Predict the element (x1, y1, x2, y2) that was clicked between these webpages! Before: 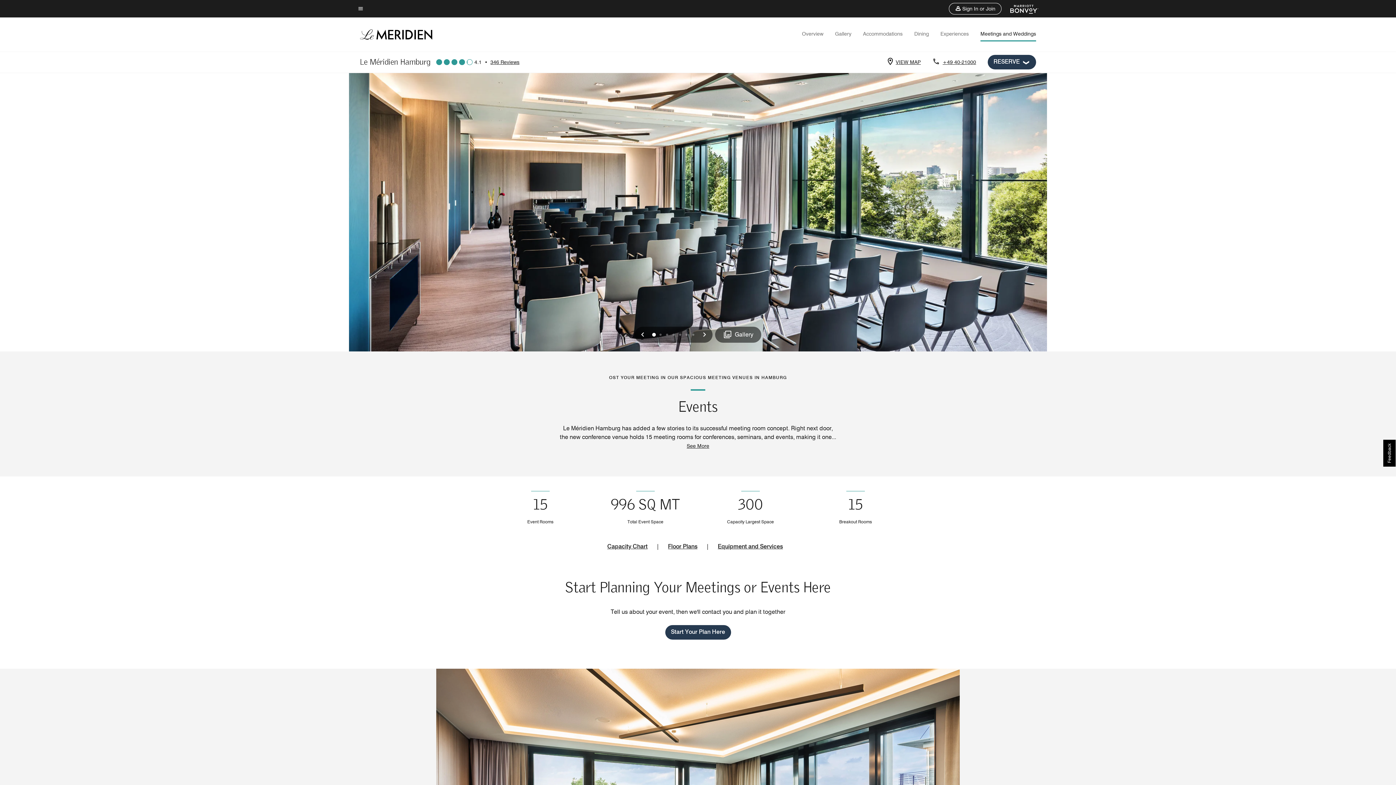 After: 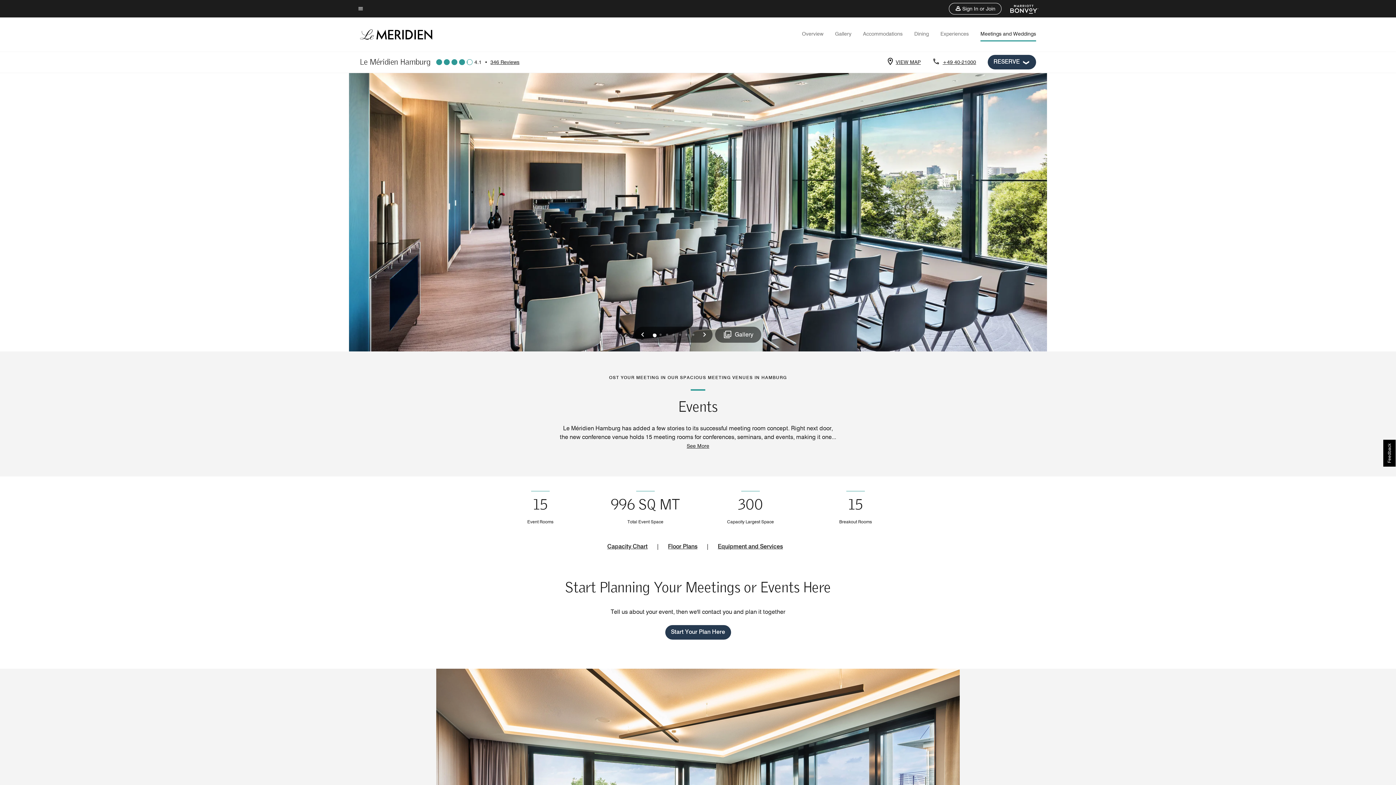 Action: label: 0 bbox: (652, 333, 655, 336)